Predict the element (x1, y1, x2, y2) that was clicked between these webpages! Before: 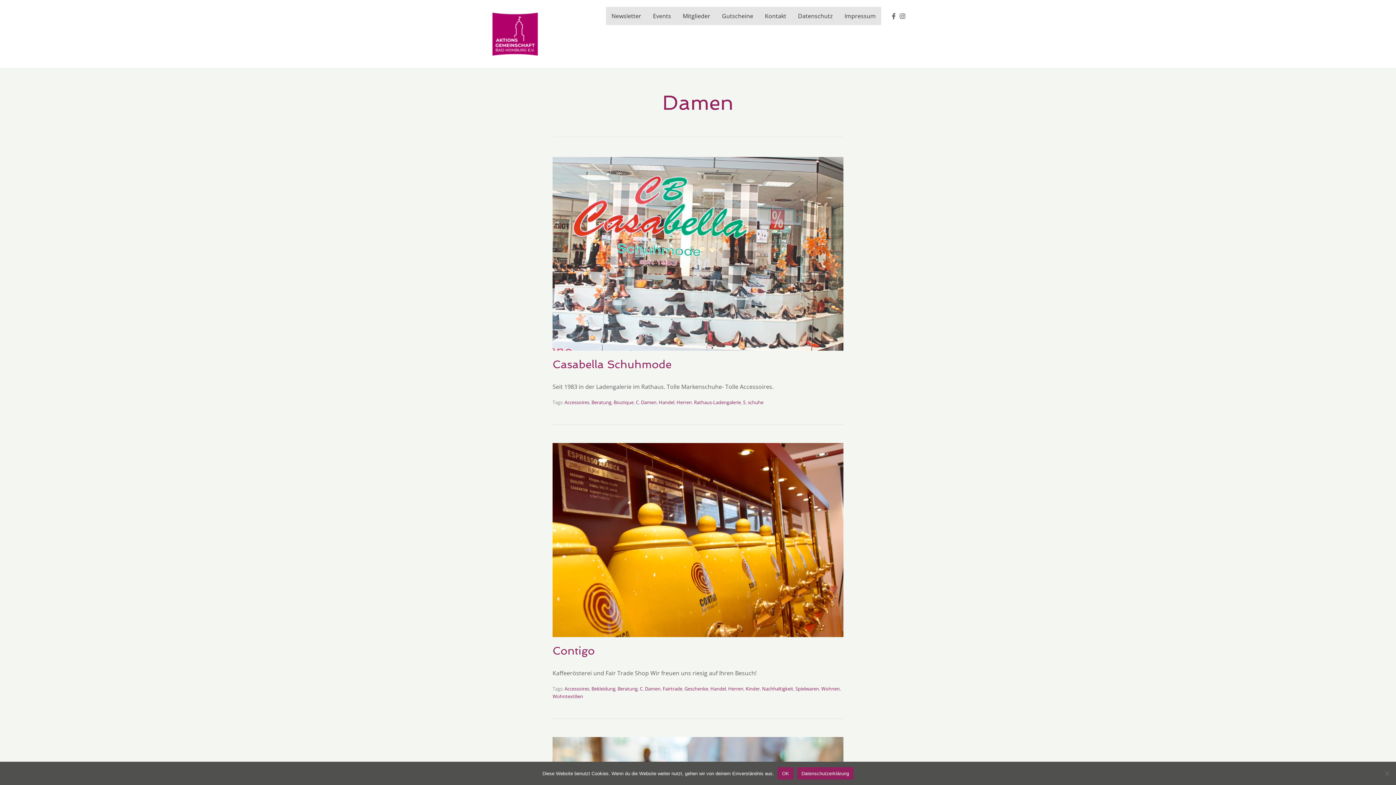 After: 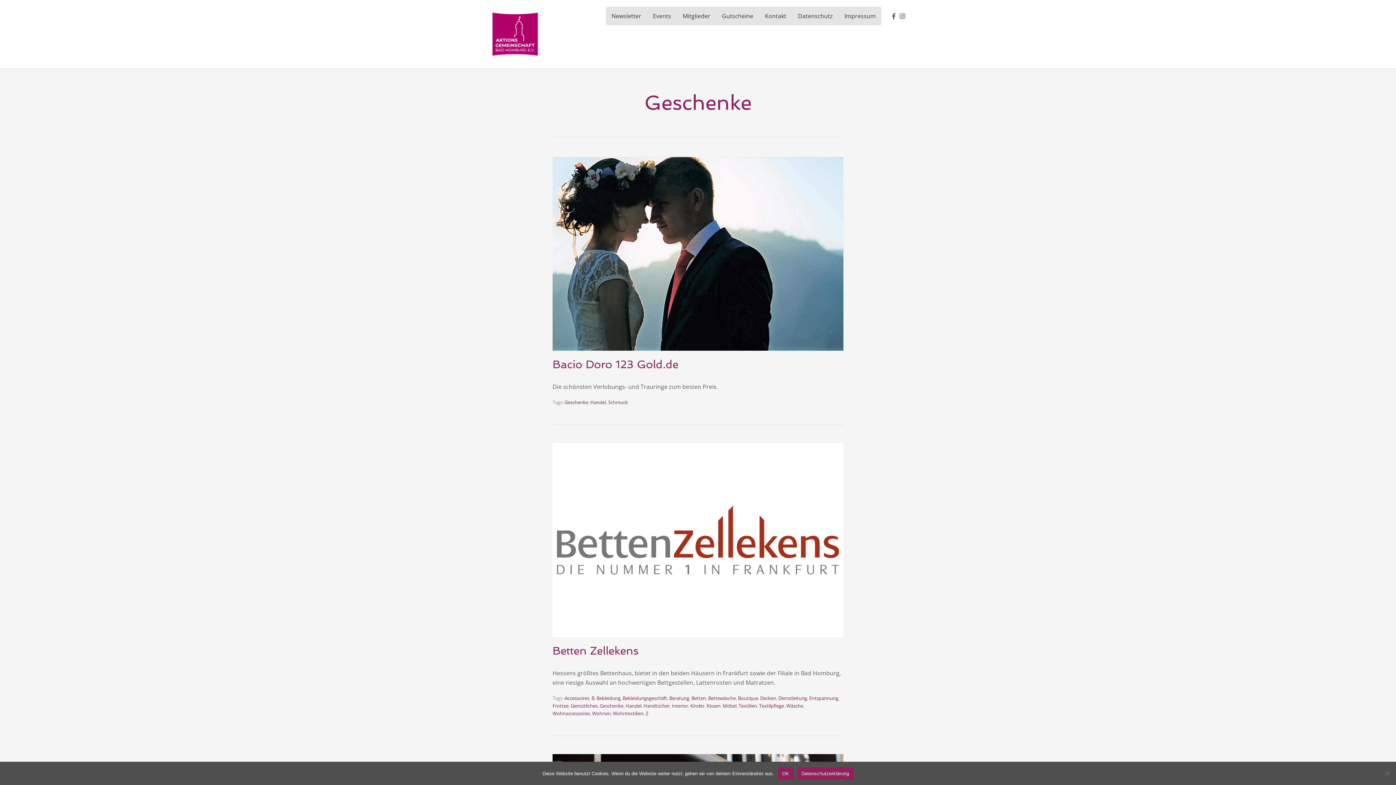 Action: label: Geschenke bbox: (684, 685, 708, 692)